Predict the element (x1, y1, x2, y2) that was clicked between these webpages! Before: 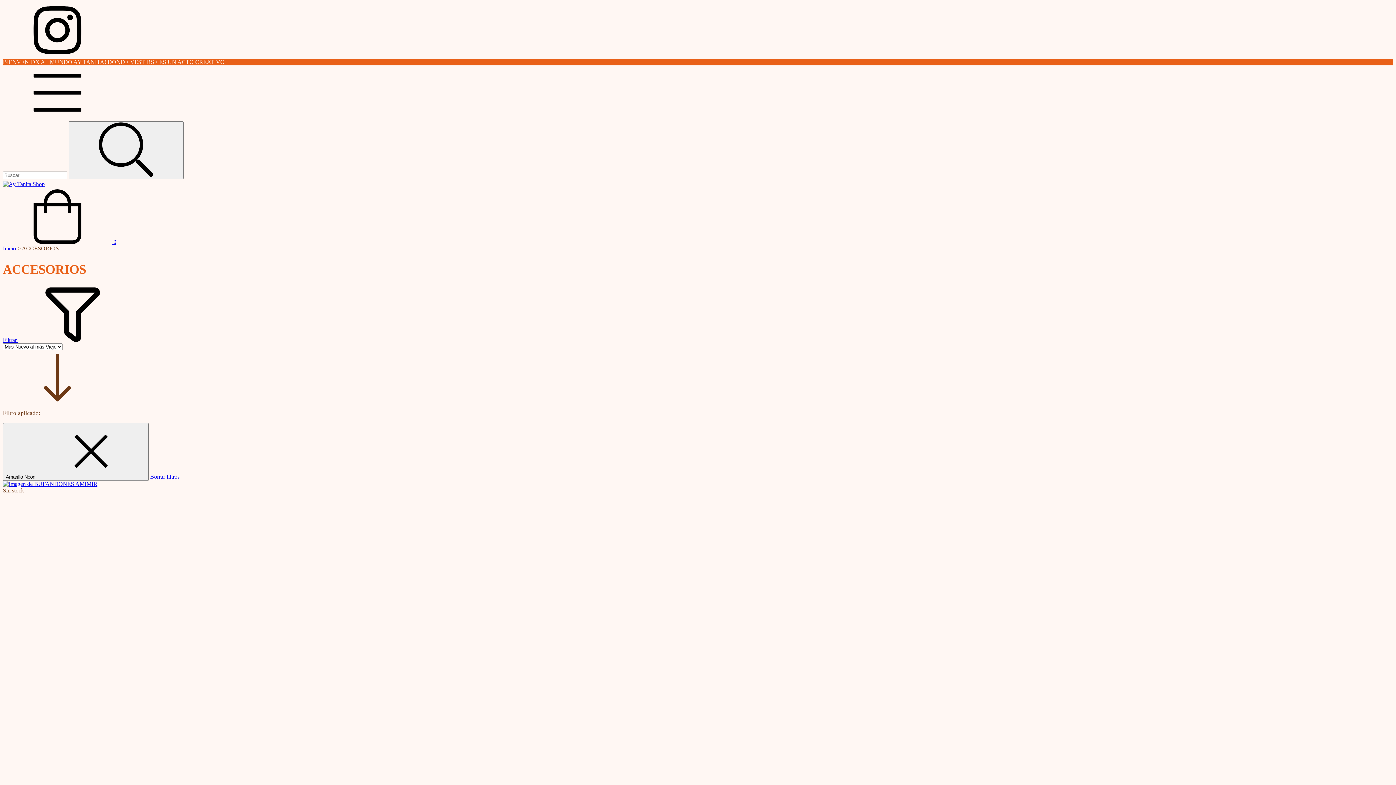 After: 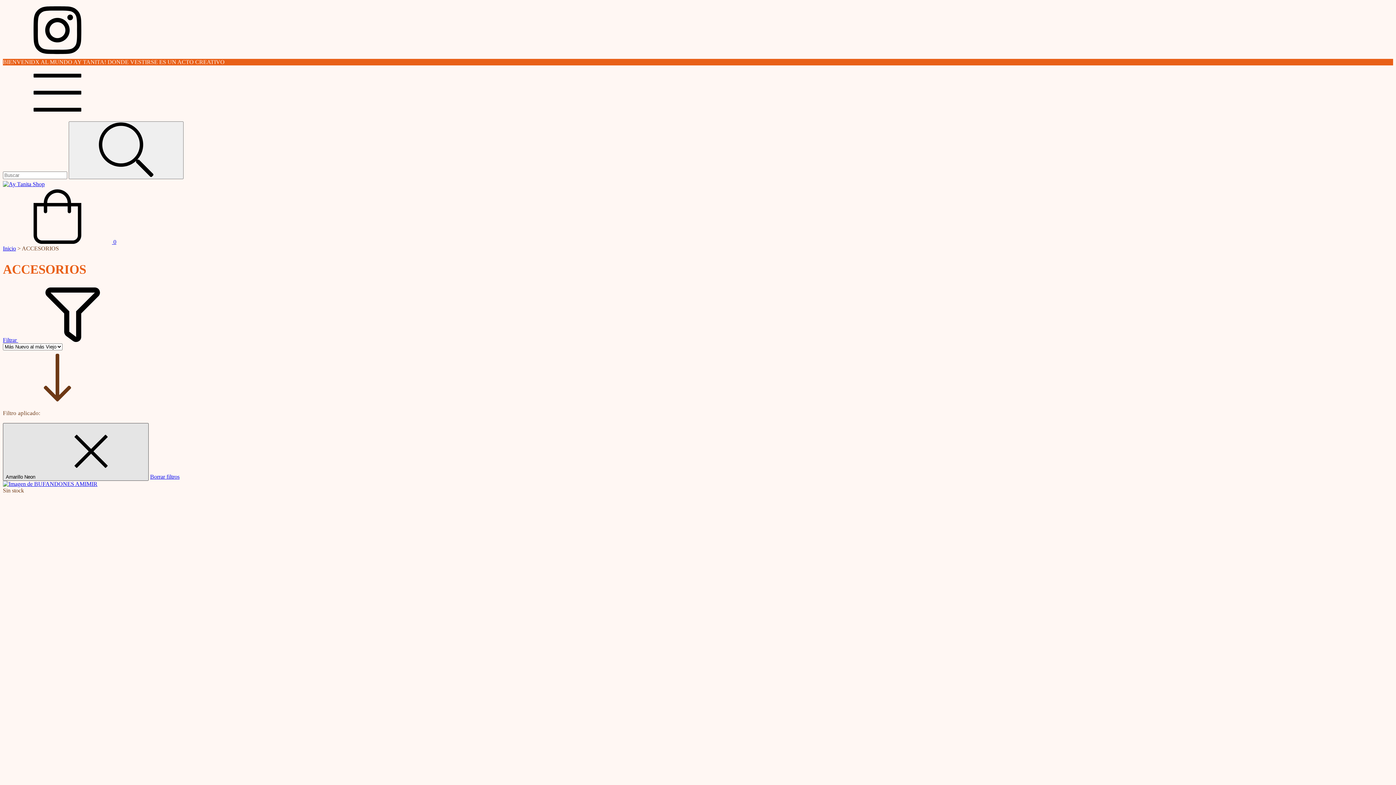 Action: bbox: (2, 423, 148, 481) label: Amarillo Neon 